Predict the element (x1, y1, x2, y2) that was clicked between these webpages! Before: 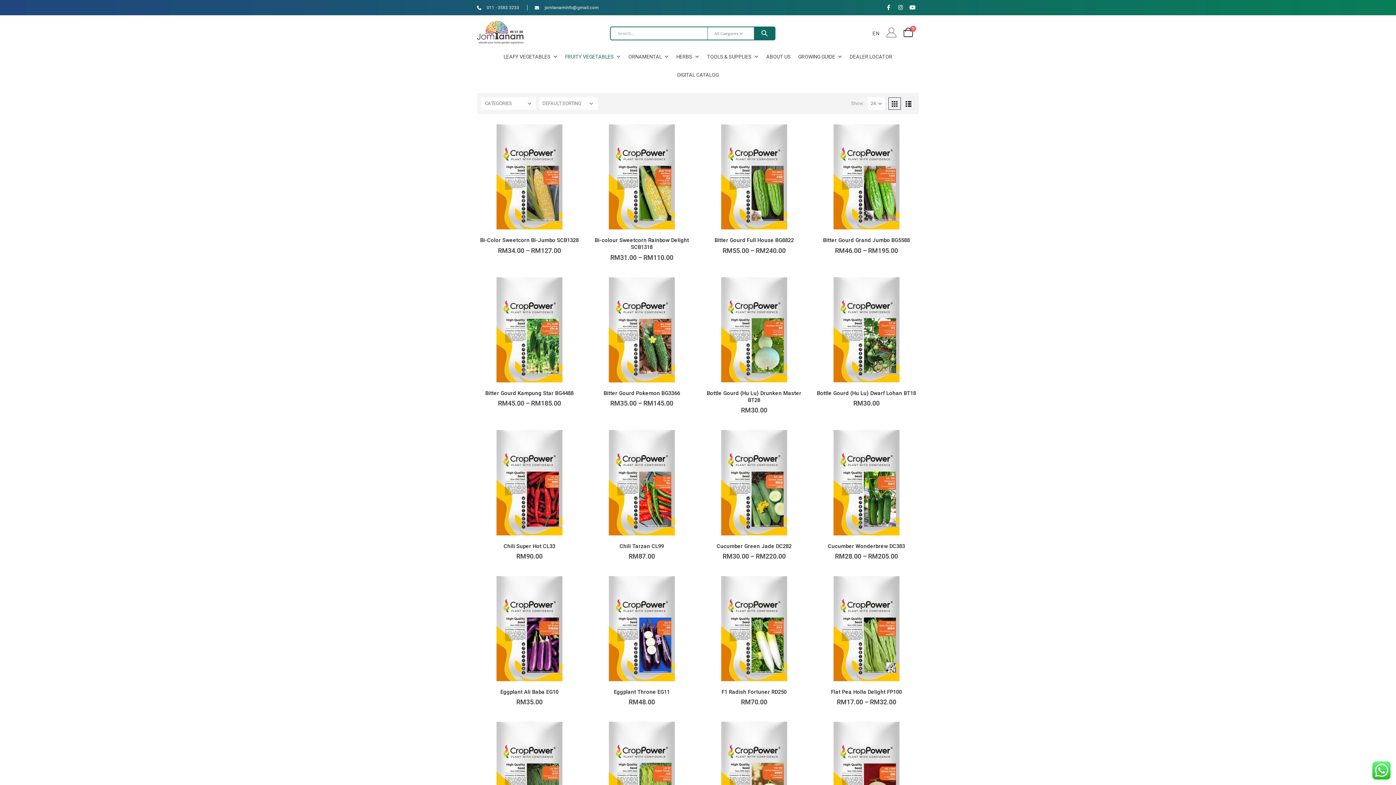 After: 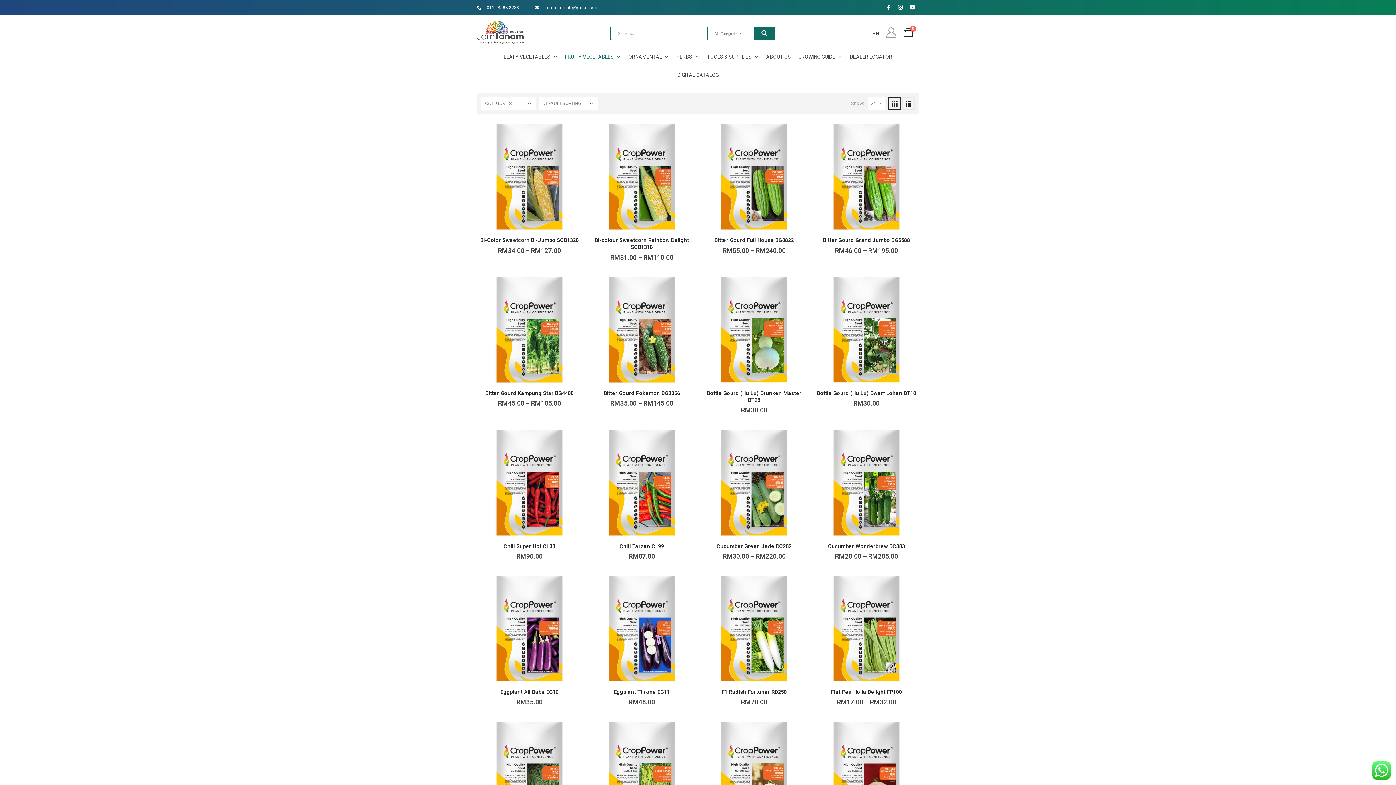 Action: bbox: (477, 2, 519, 12) label: 011 - 3583 3233